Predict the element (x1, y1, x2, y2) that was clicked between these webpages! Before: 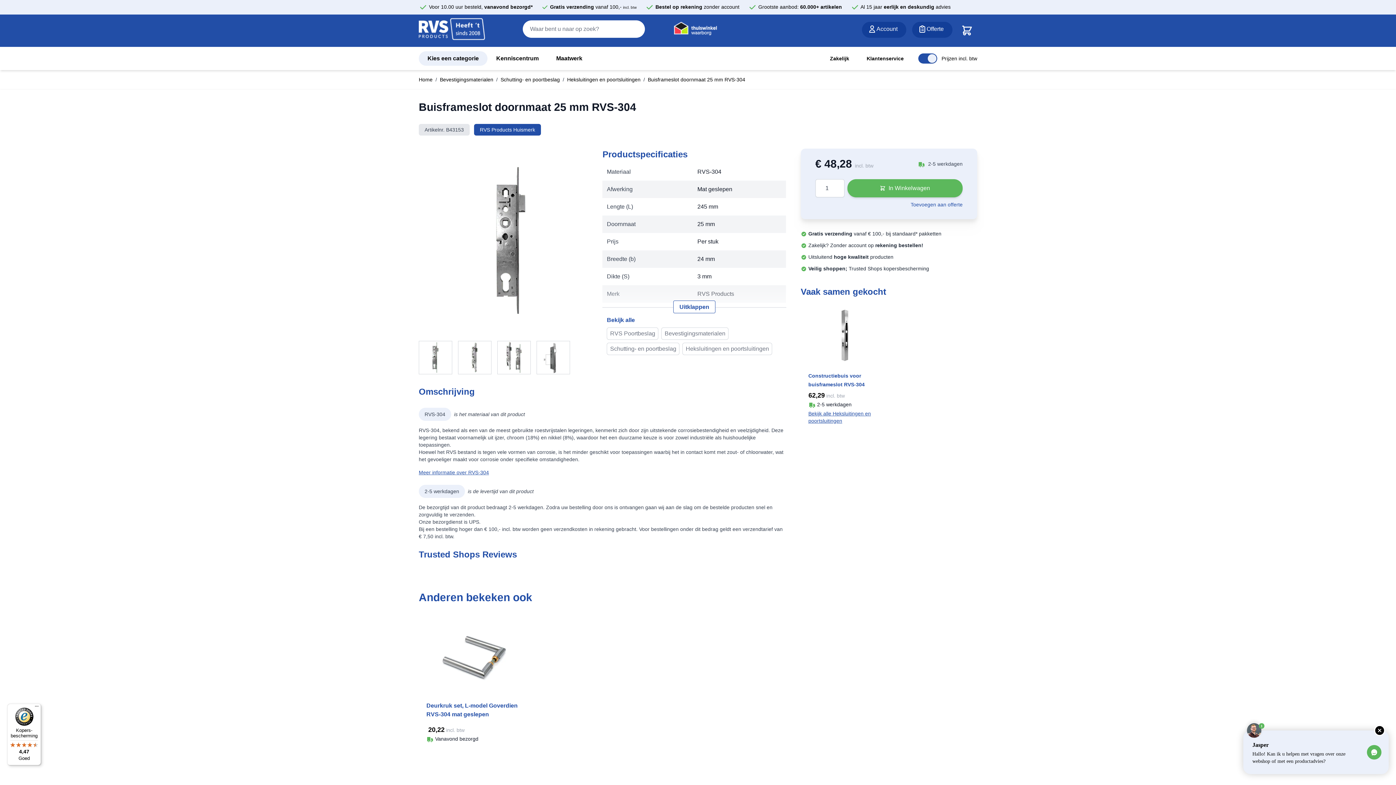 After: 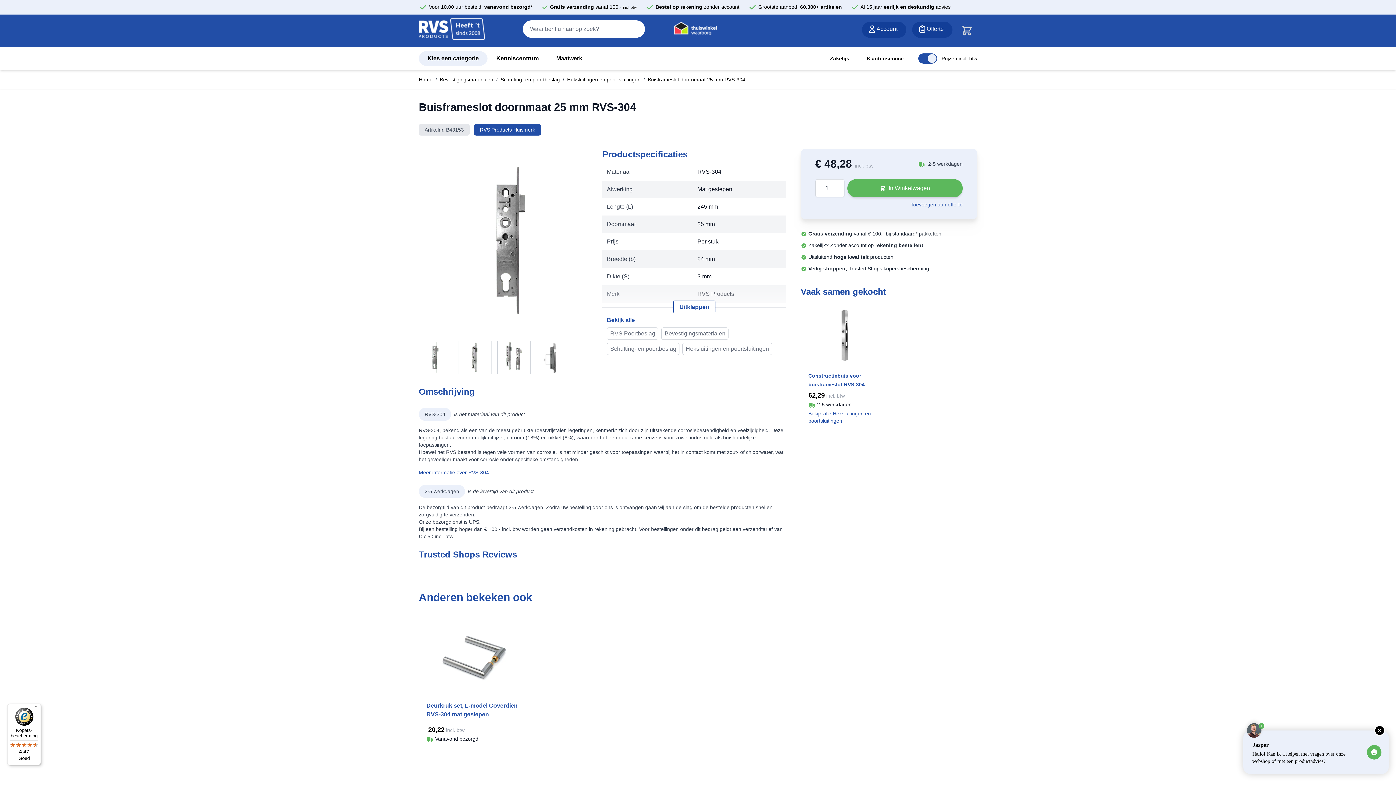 Action: bbox: (957, 21, 977, 37) label: Winkelwagen